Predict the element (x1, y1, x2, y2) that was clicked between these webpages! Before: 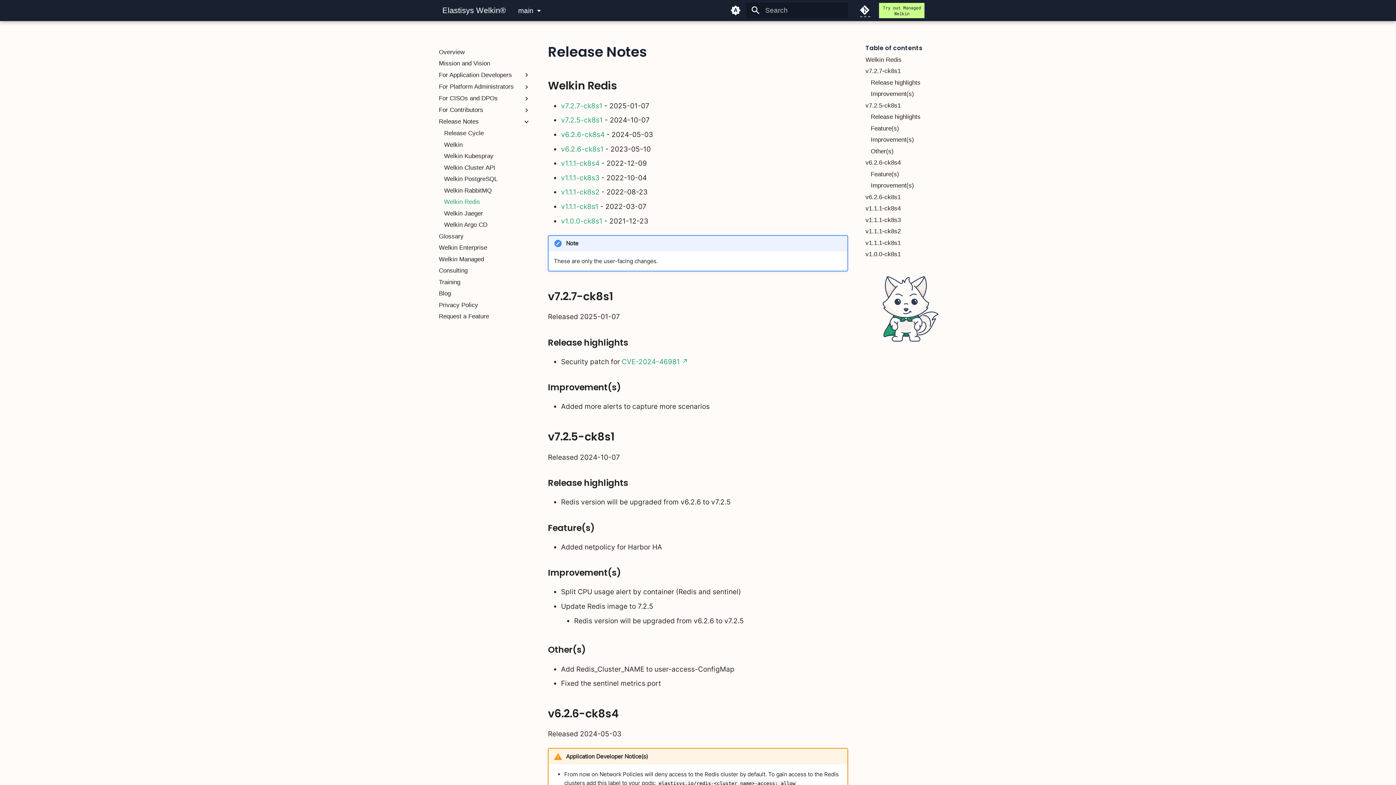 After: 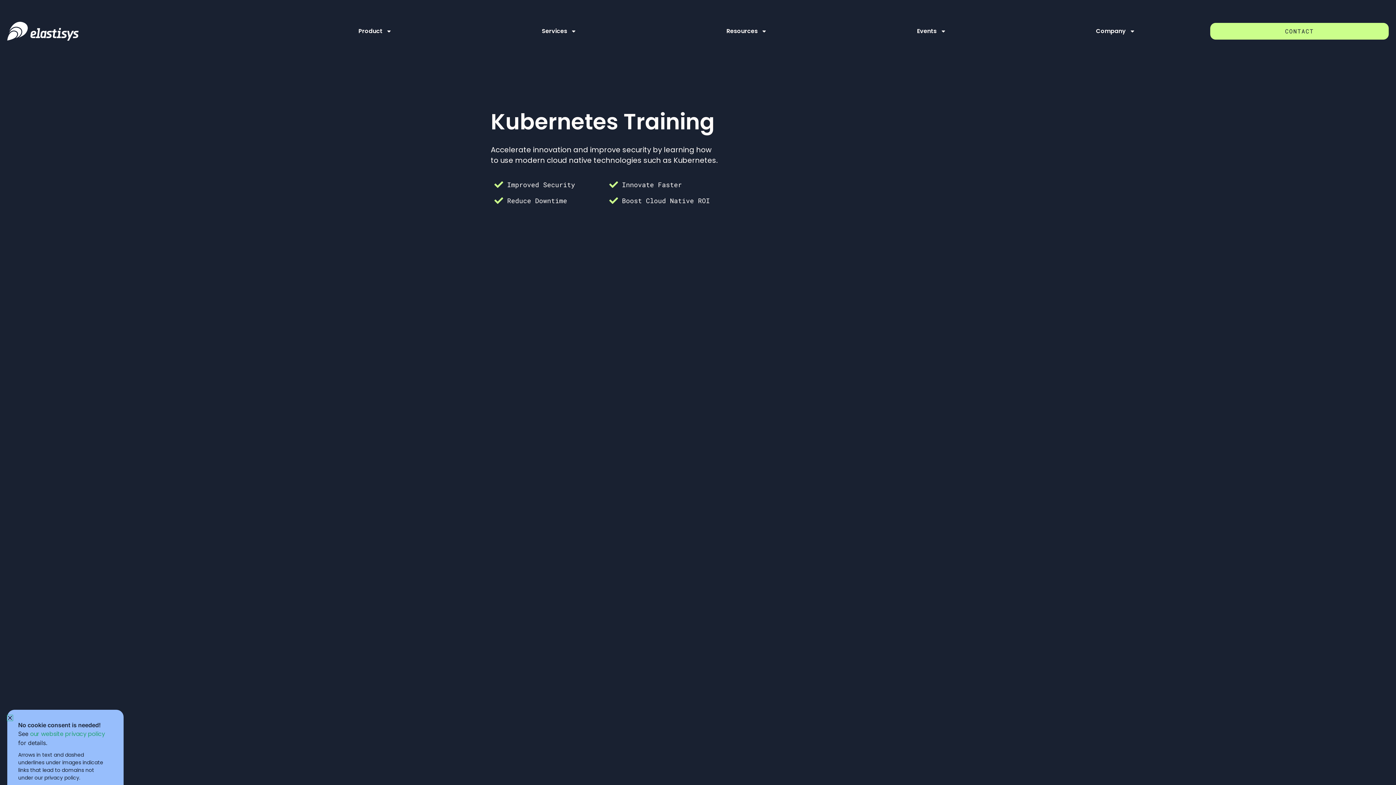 Action: label: Training bbox: (438, 278, 530, 286)